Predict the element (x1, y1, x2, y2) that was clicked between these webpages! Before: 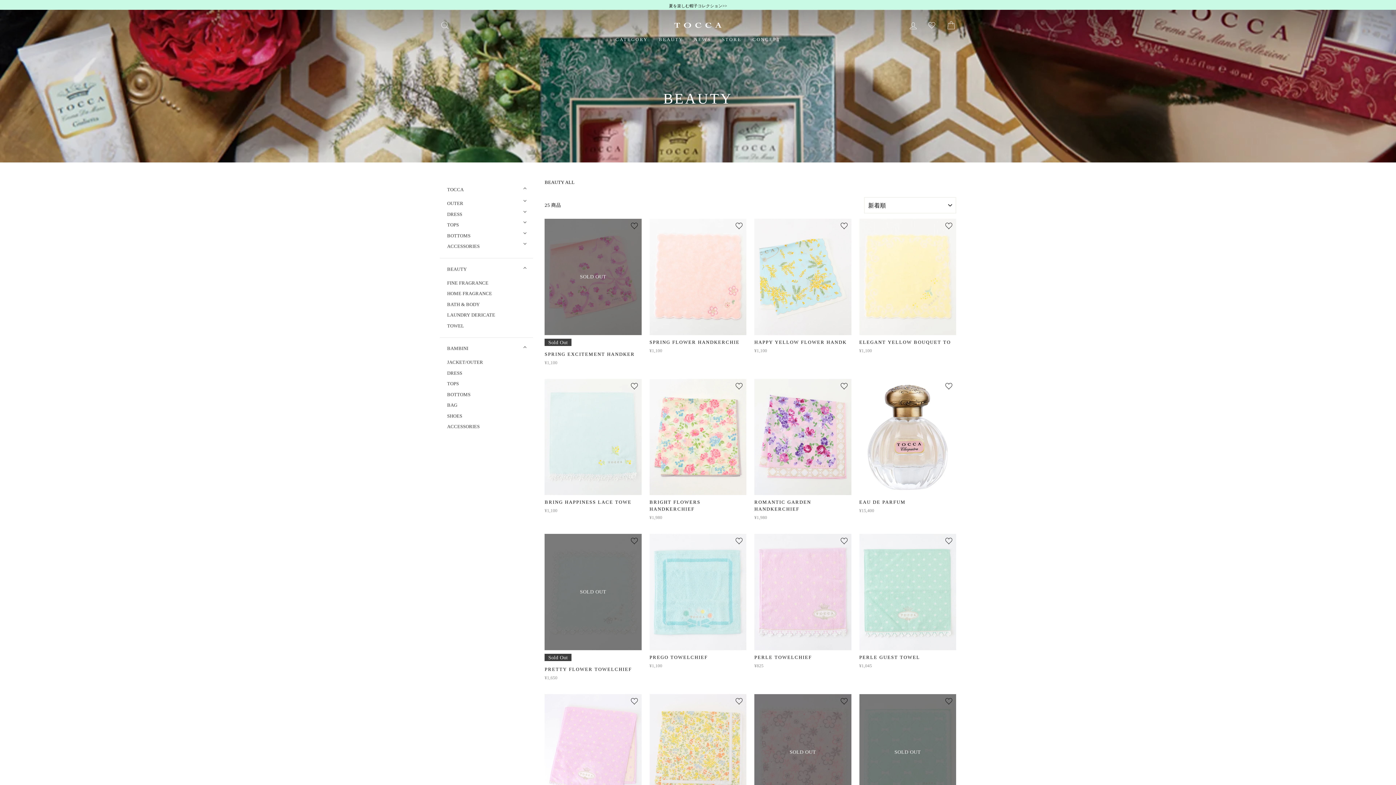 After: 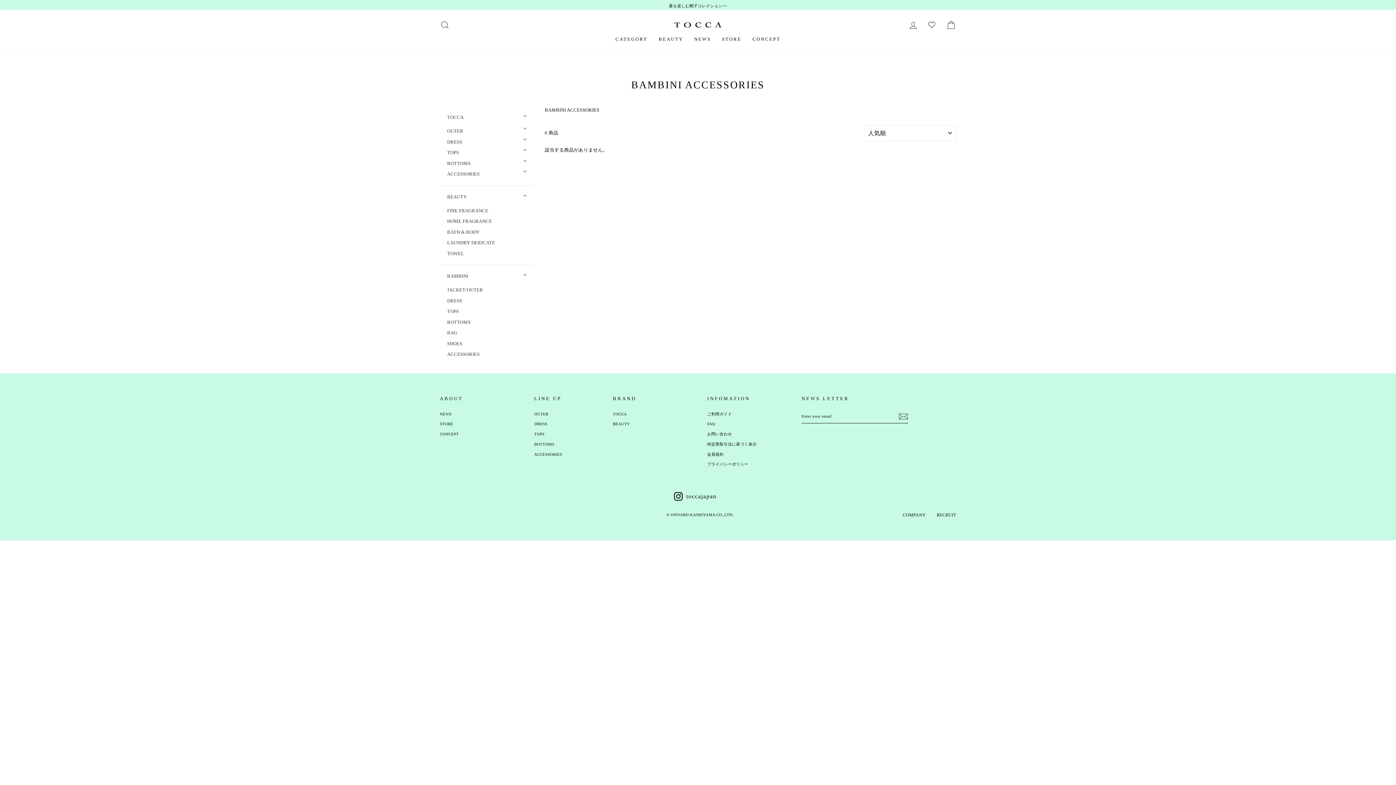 Action: label: ACCESSORIES bbox: (447, 424, 479, 429)